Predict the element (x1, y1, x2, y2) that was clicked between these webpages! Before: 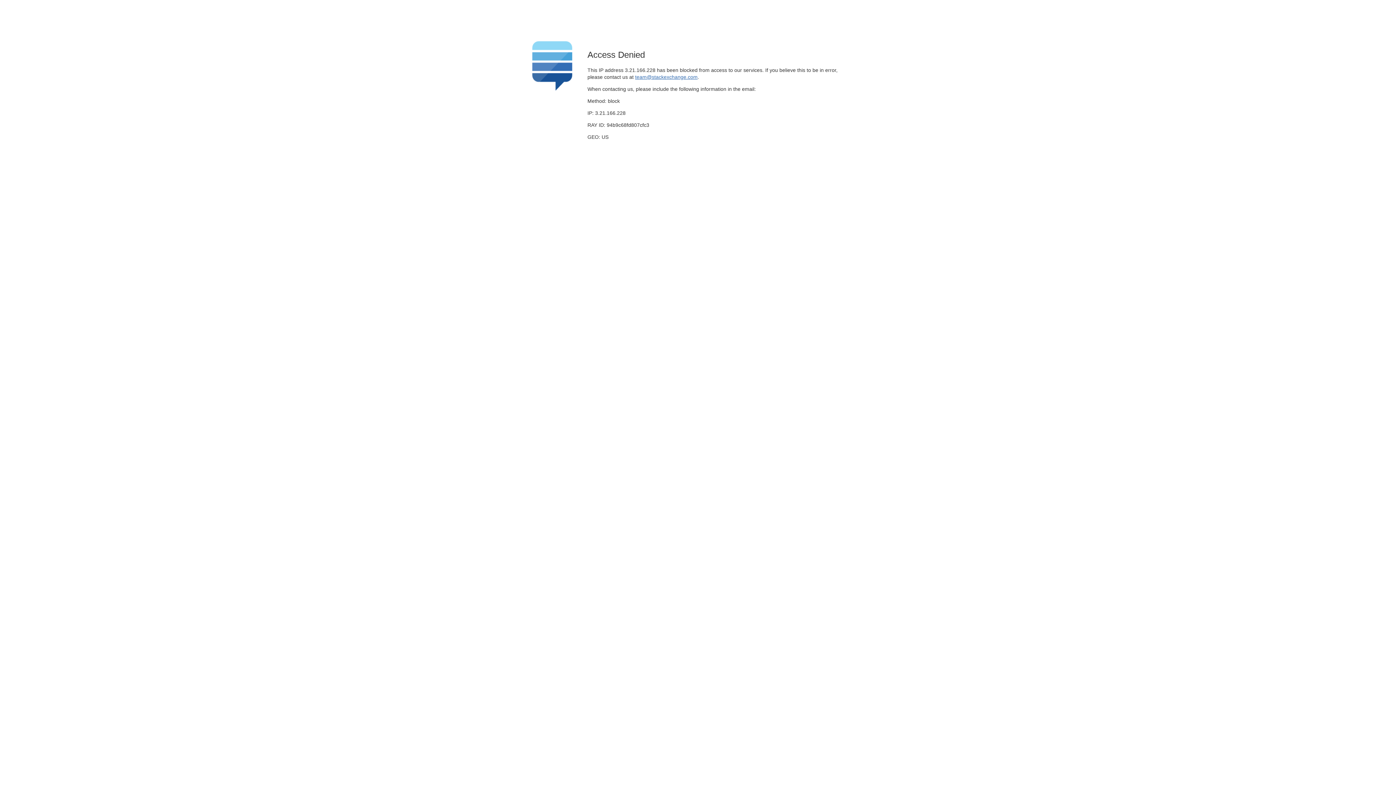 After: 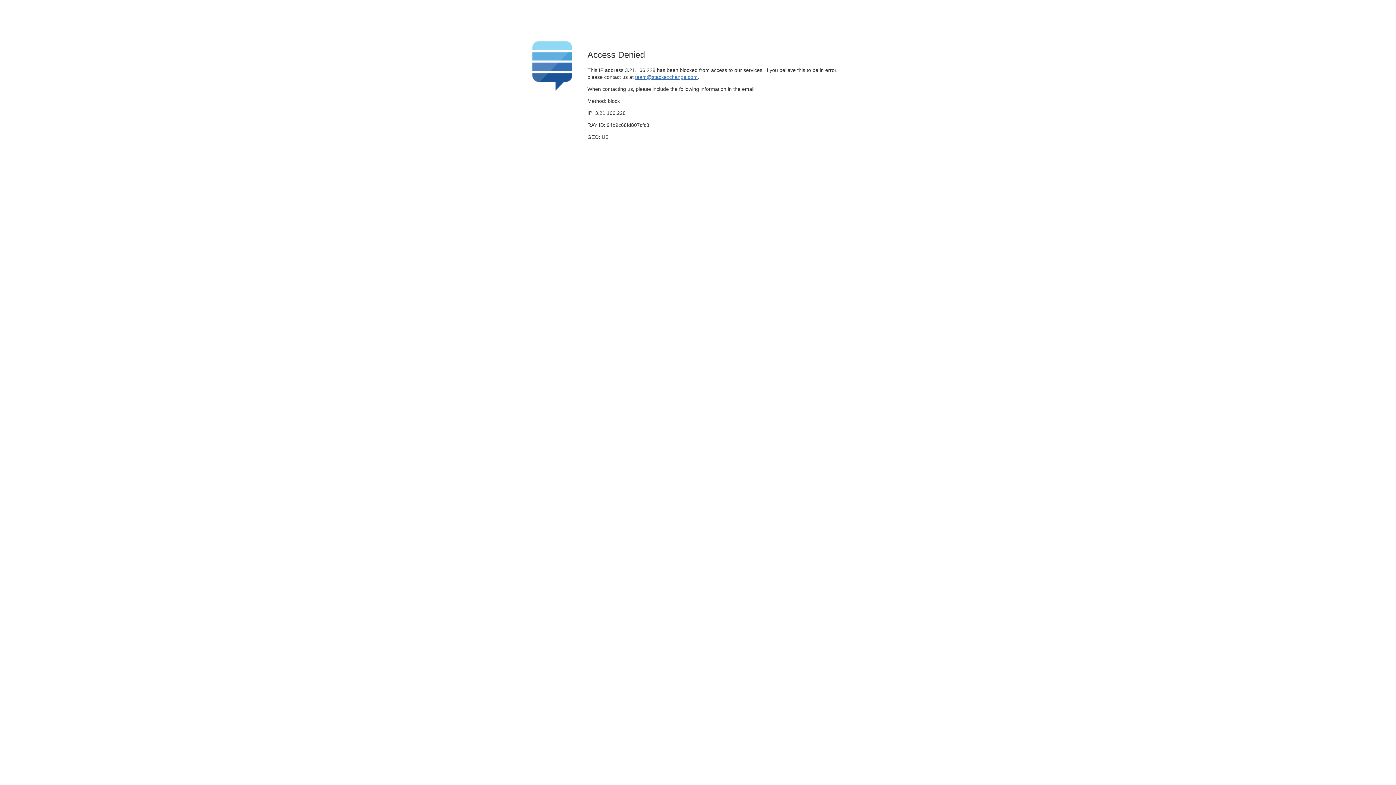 Action: bbox: (635, 74, 697, 79) label: team@stackexchange.com